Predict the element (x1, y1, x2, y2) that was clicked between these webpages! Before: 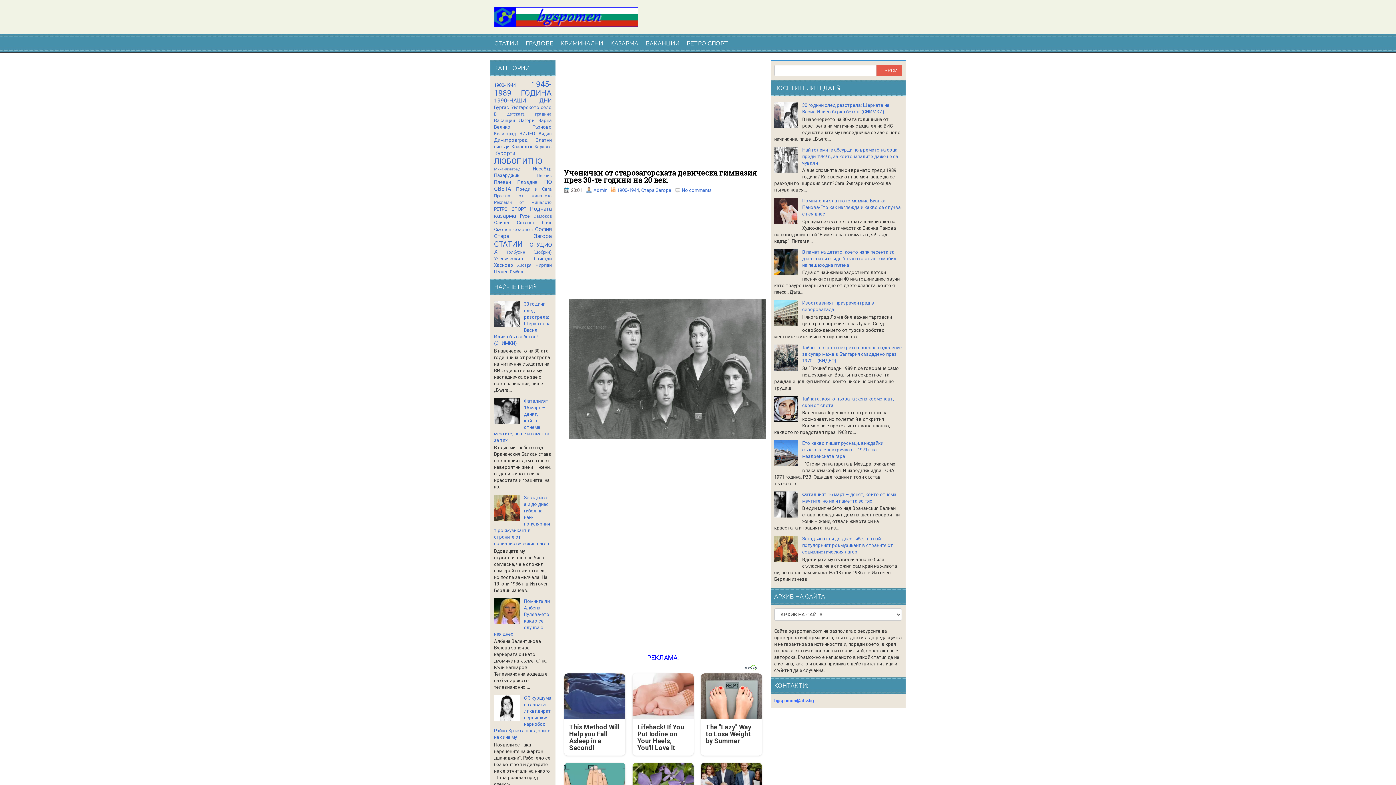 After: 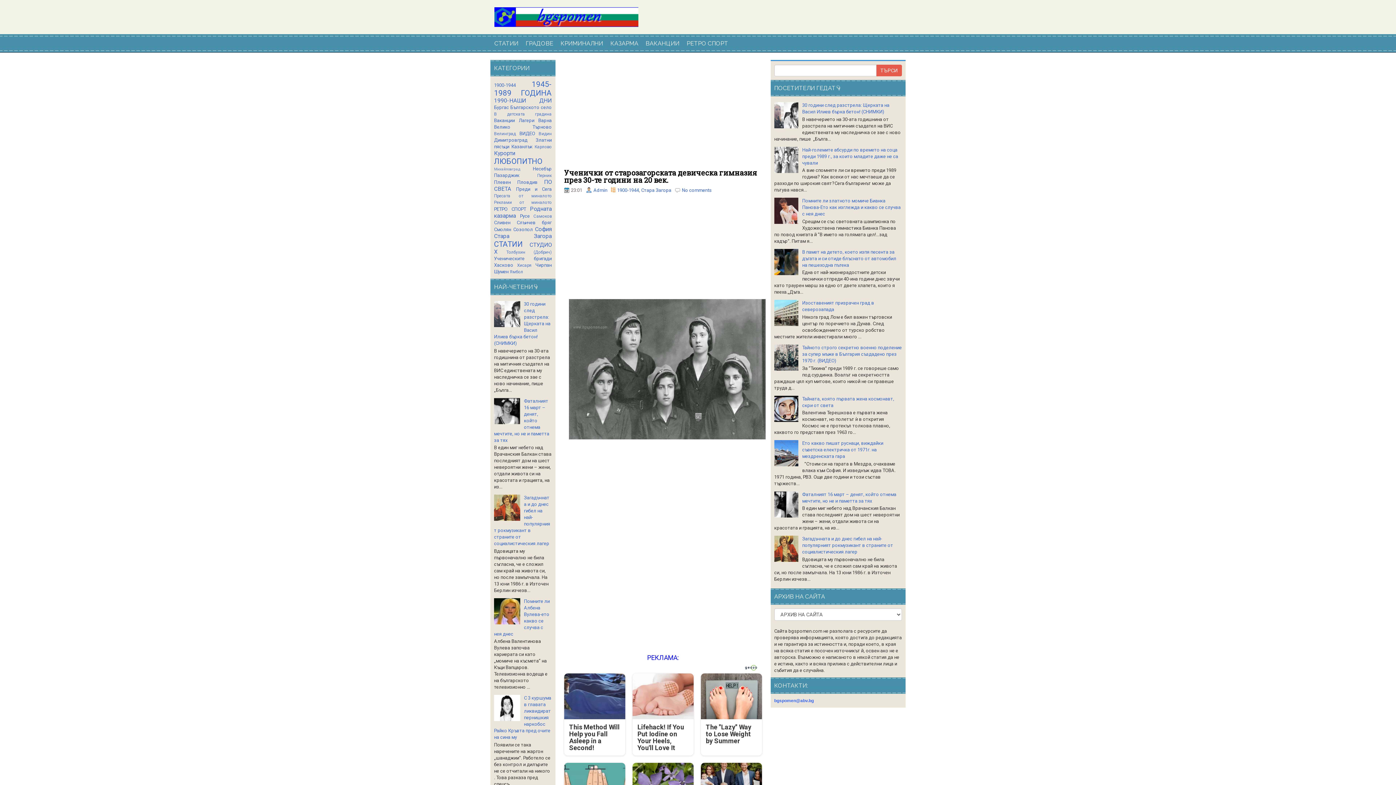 Action: bbox: (774, 354, 800, 360)